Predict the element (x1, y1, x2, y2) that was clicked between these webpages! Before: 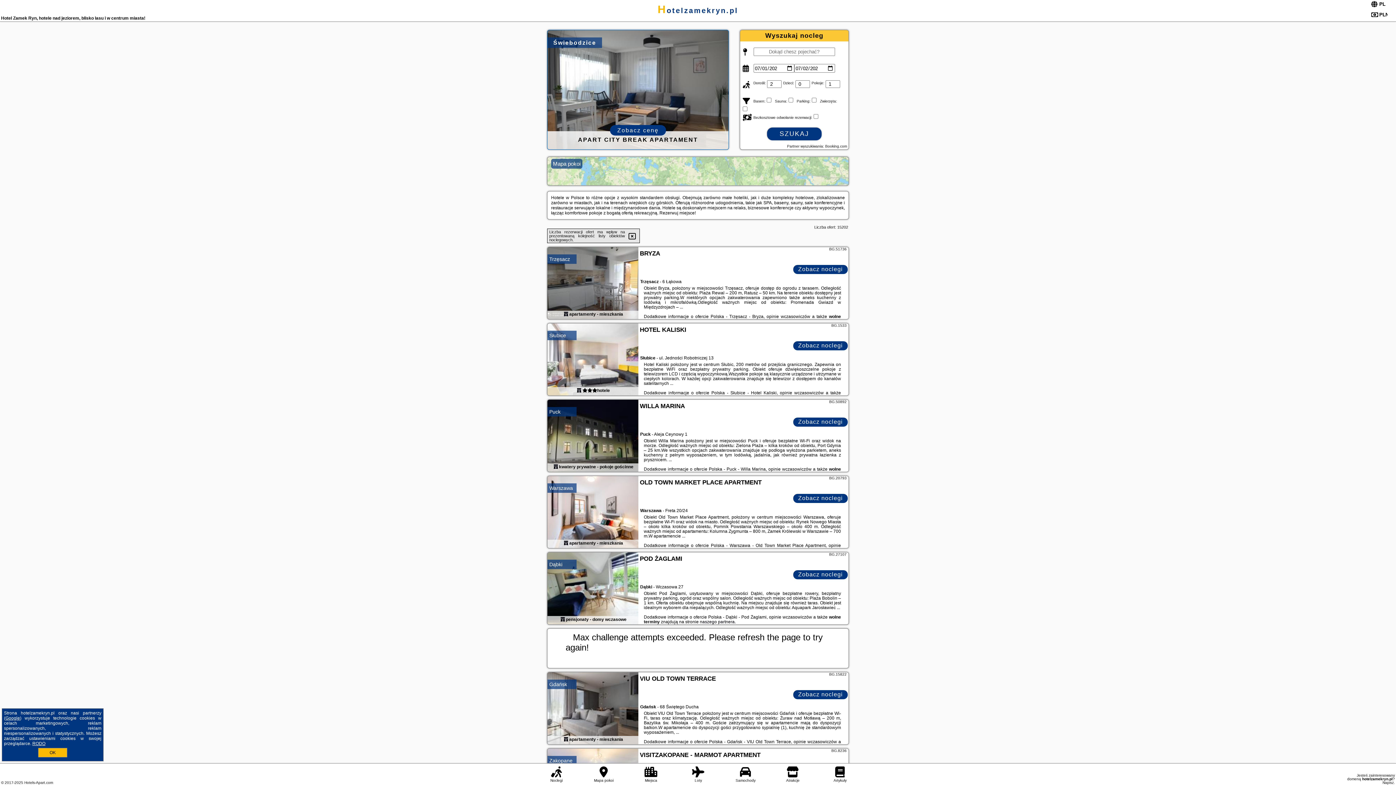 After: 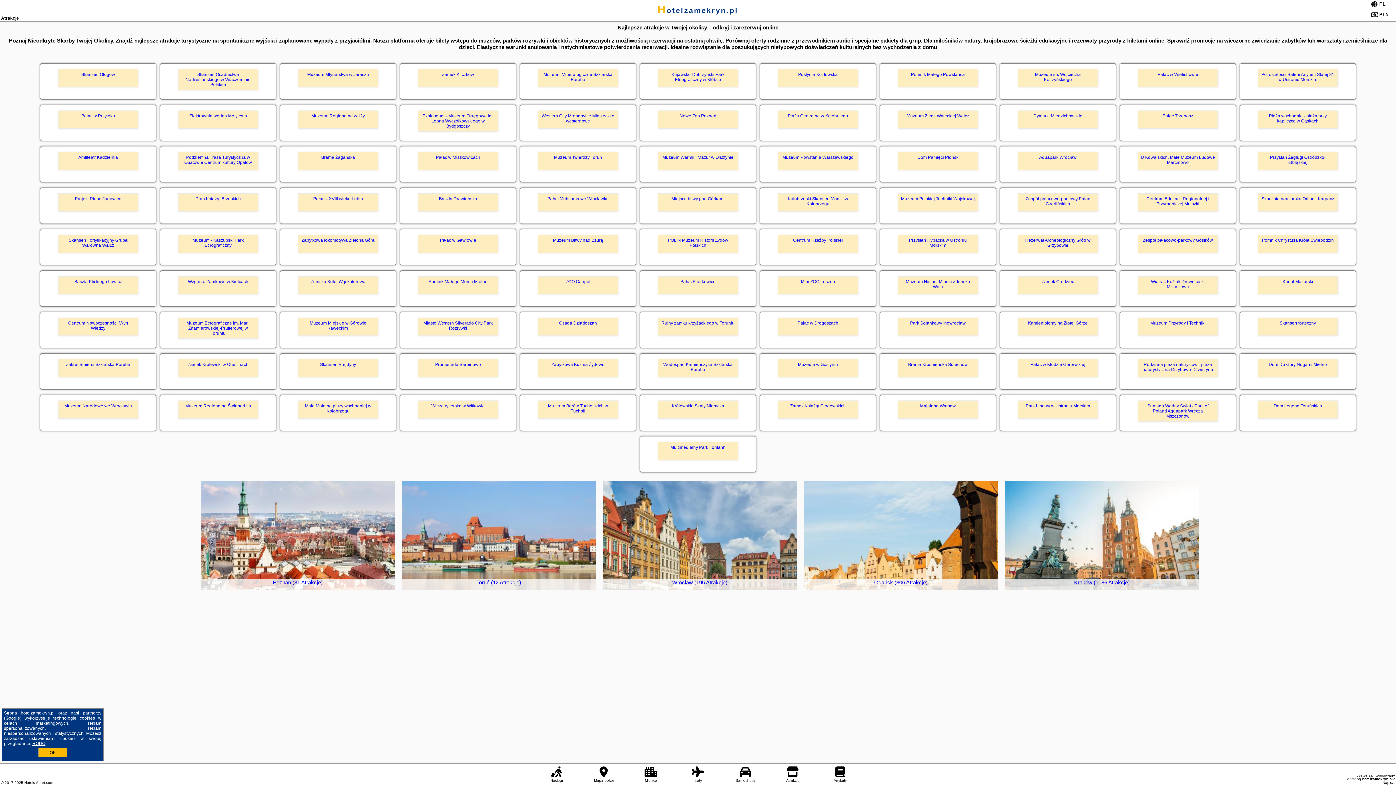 Action: label: Atrakcje bbox: (780, 766, 805, 783)